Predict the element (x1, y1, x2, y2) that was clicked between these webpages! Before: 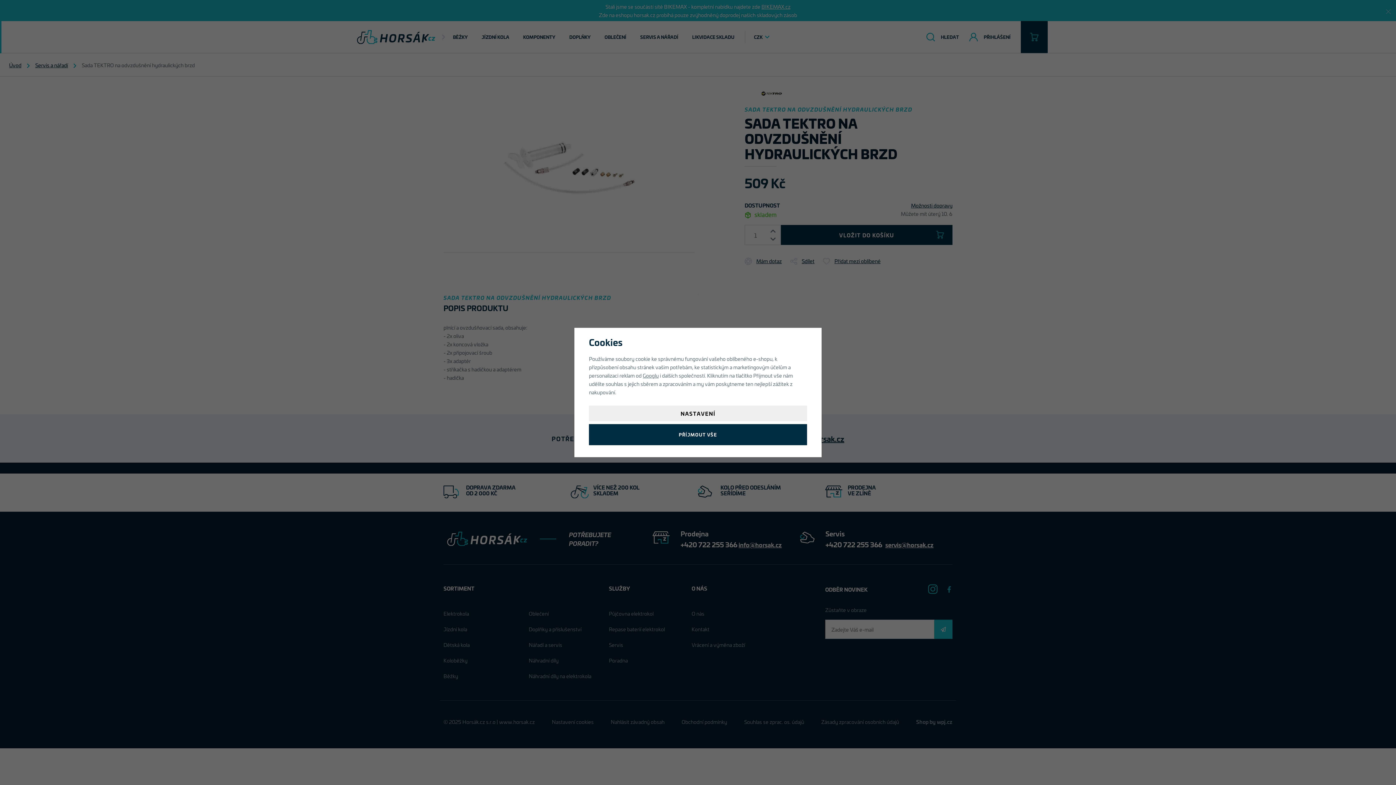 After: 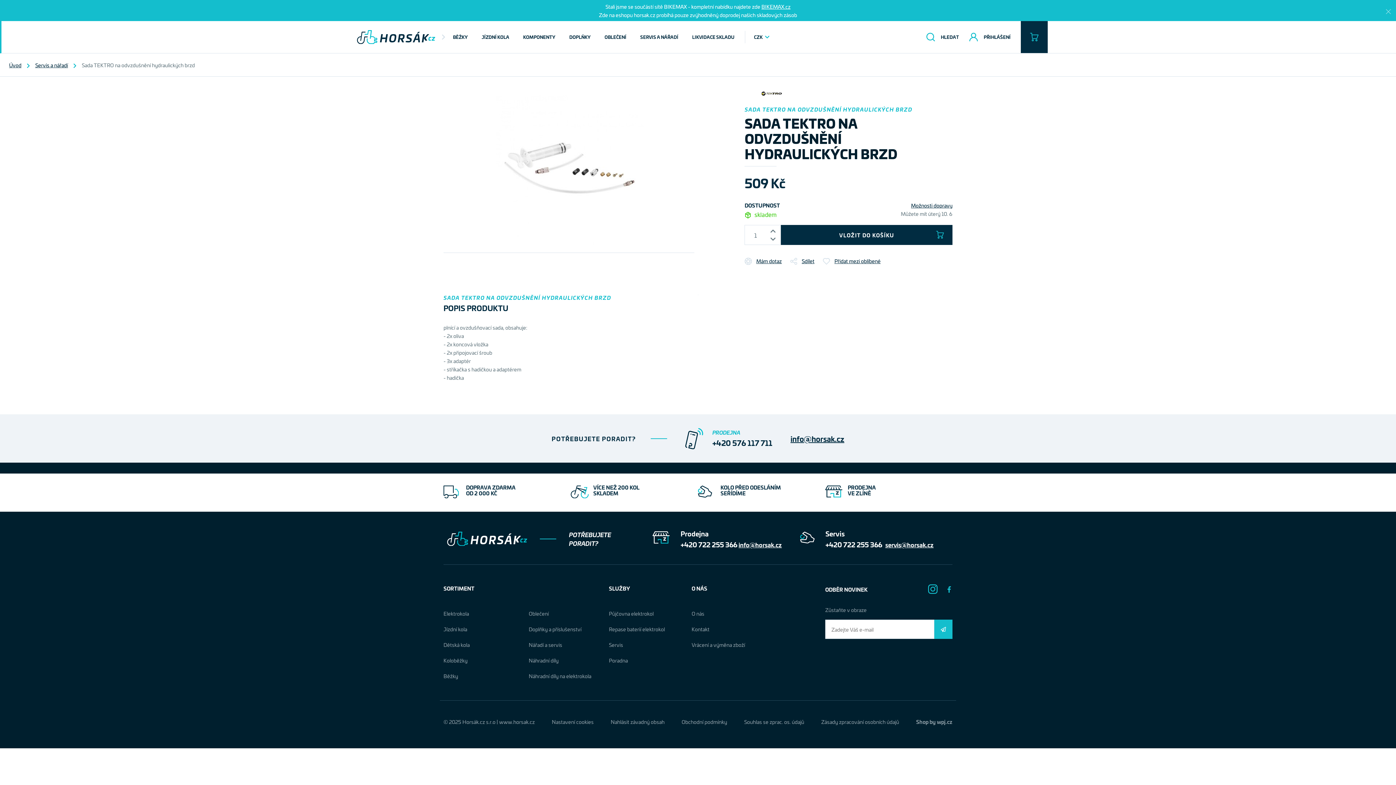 Action: label: PŘÍJMOUT VŠE bbox: (589, 424, 807, 445)